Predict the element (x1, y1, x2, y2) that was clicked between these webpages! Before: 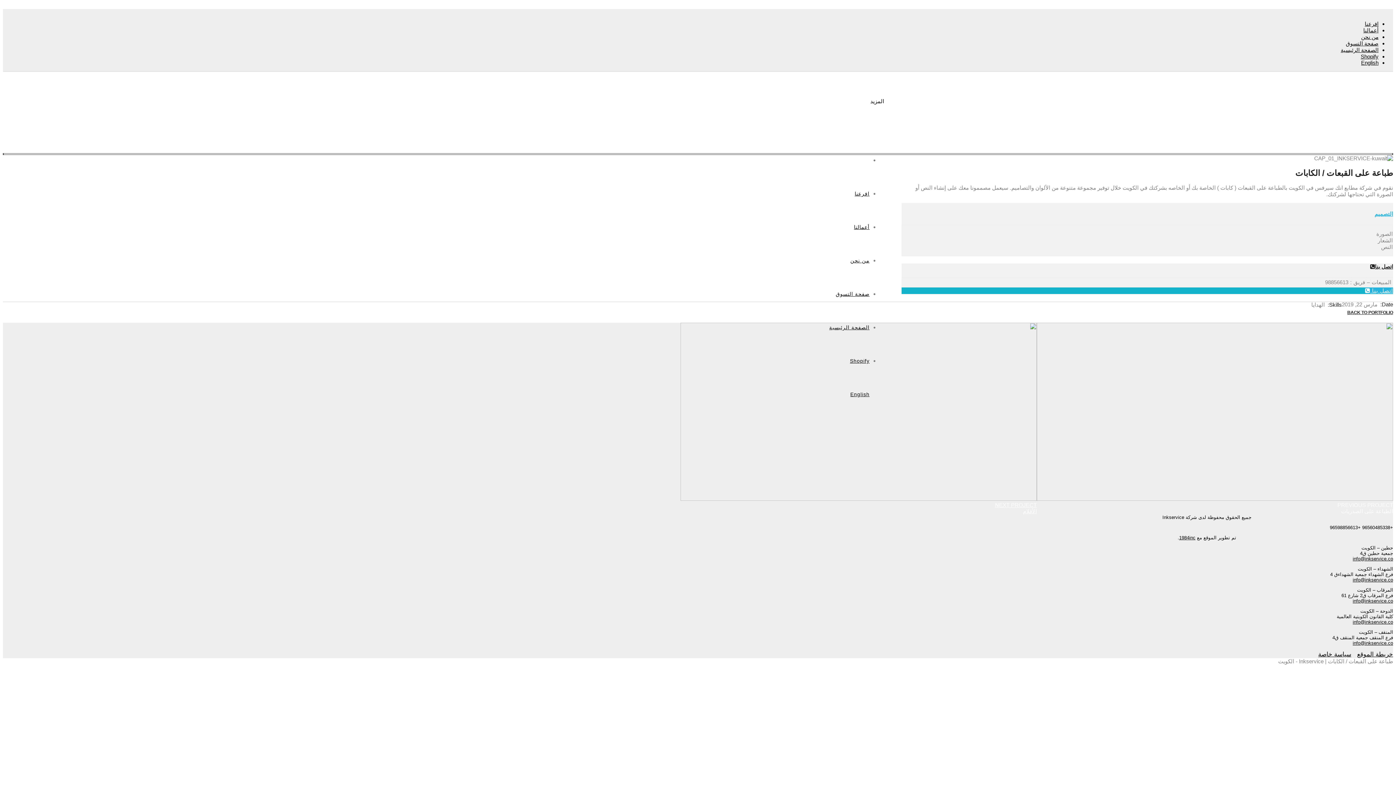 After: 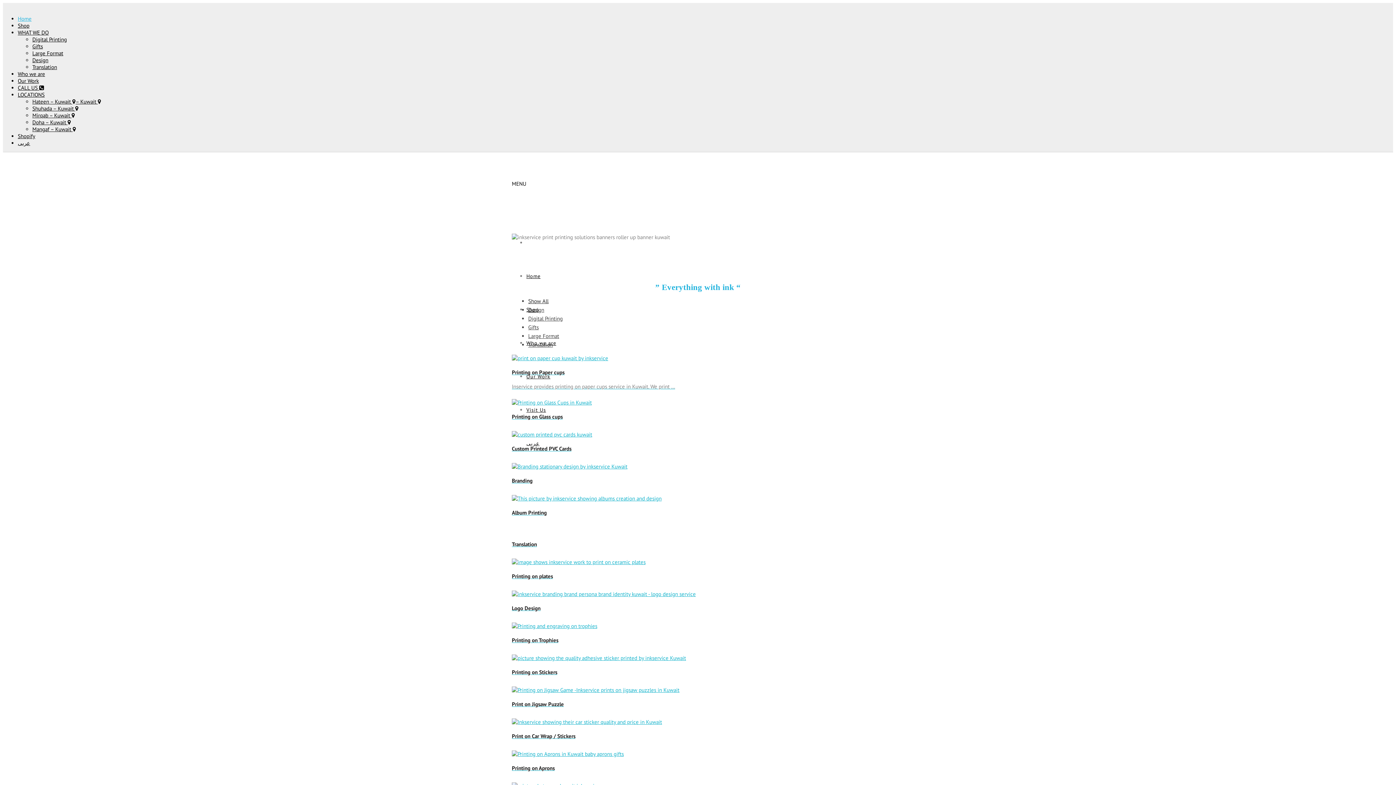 Action: bbox: (3, 59, 1378, 65) label: English